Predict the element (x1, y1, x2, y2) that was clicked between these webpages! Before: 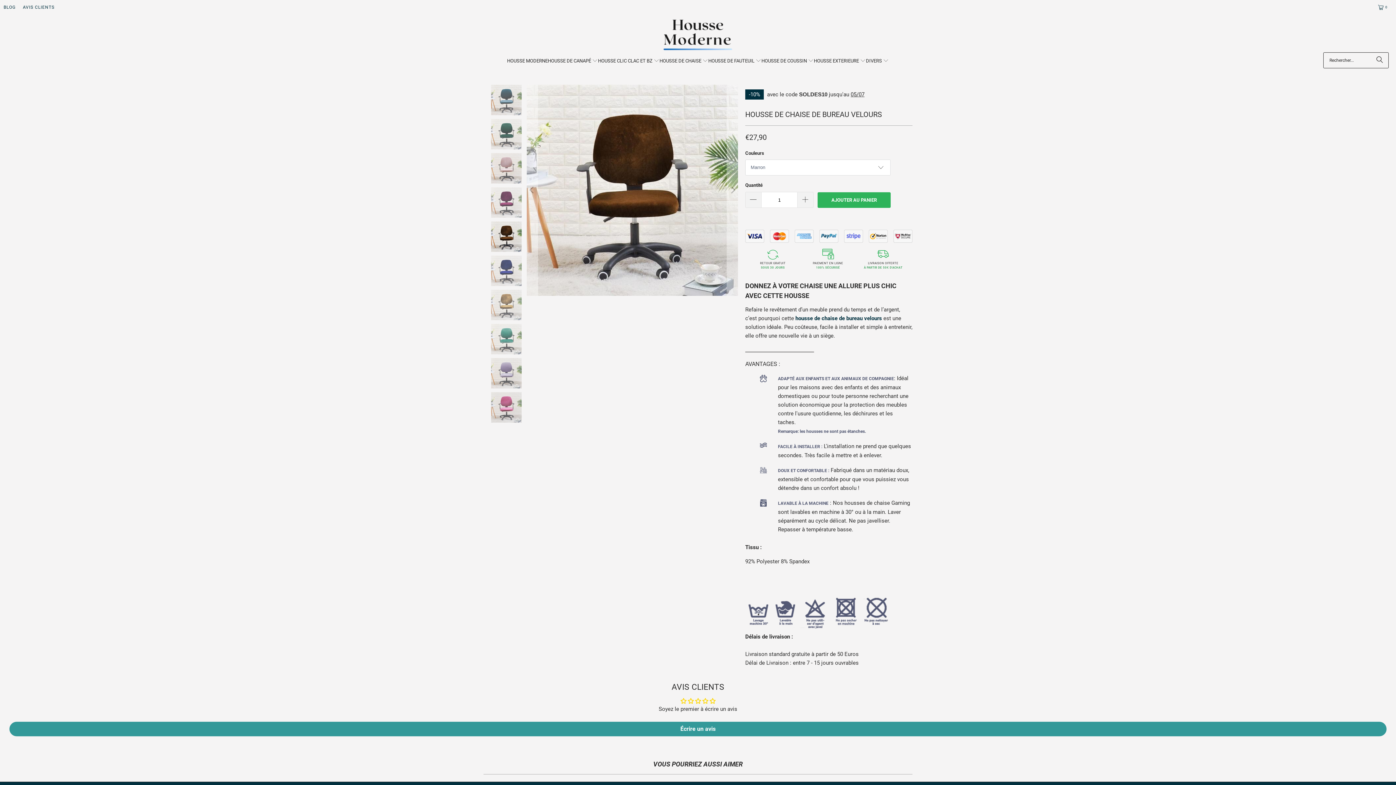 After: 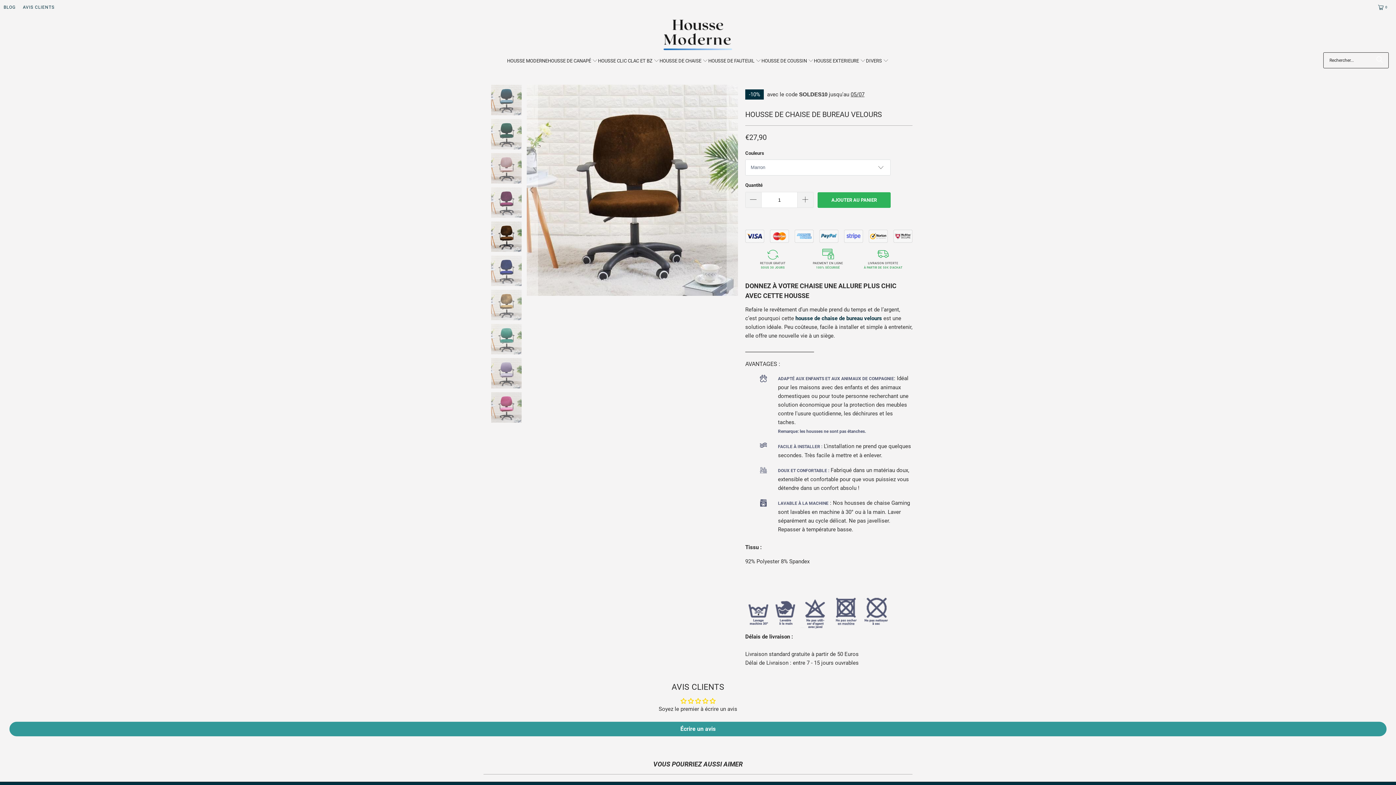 Action: label: Rechercher bbox: (1370, 52, 1389, 68)